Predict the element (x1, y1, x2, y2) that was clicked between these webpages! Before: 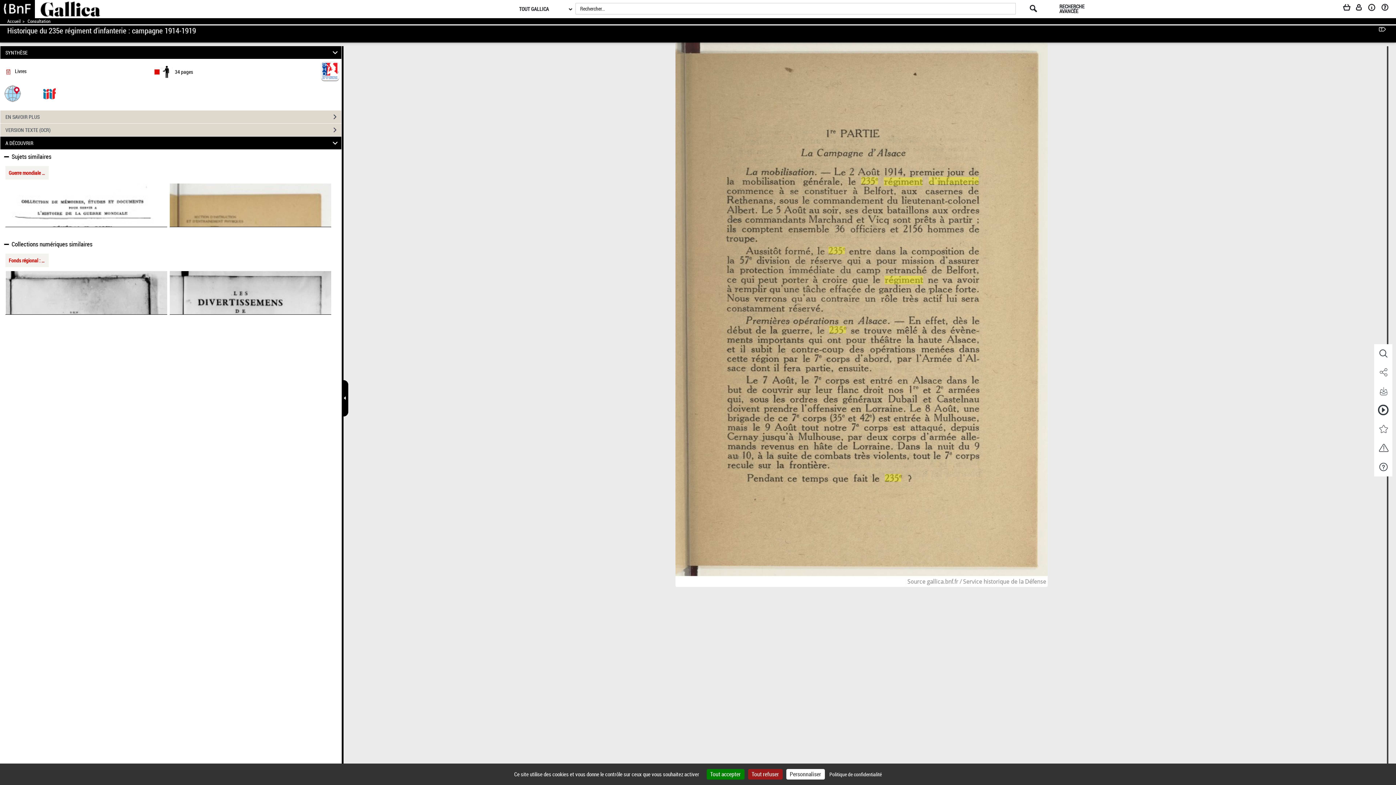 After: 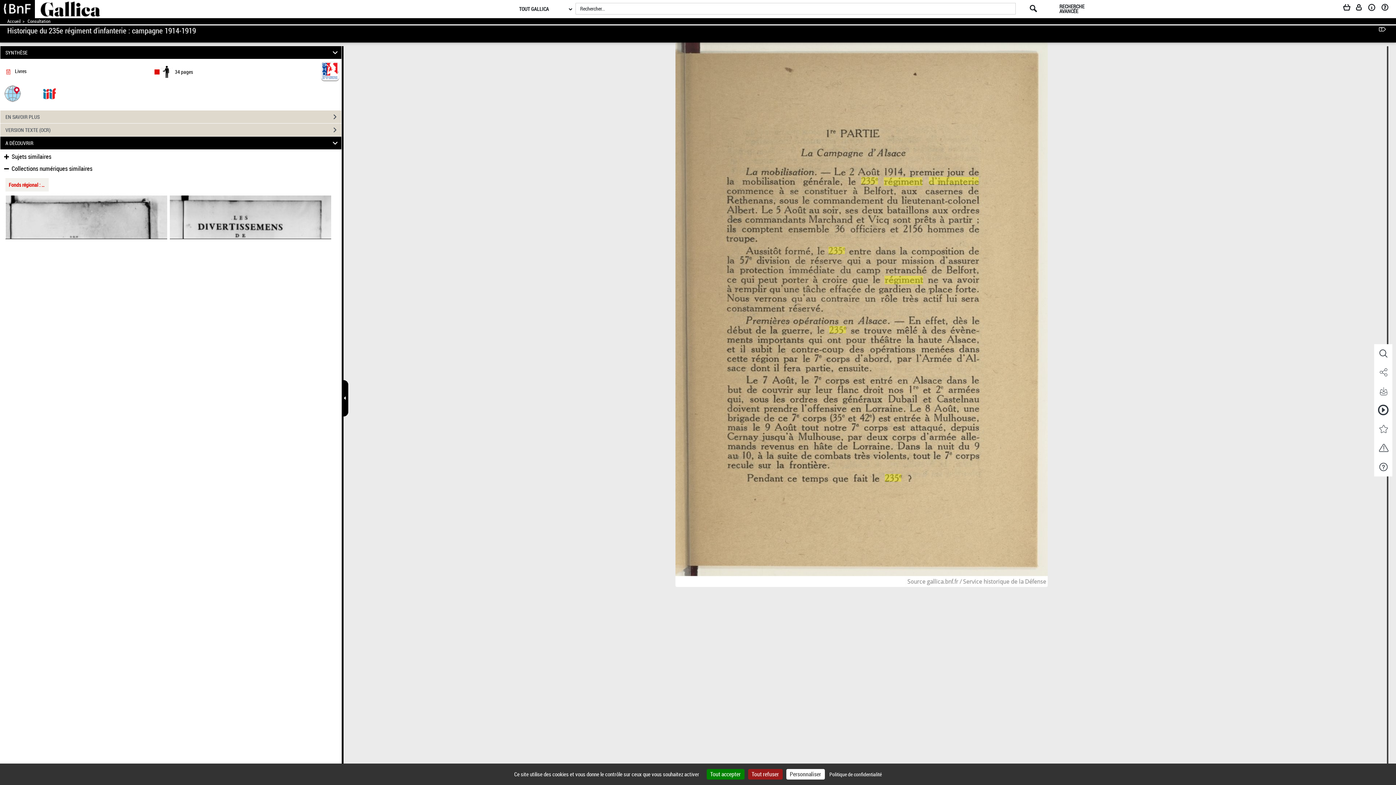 Action: bbox: (2, 153, 51, 160) label:  Sujets similaires